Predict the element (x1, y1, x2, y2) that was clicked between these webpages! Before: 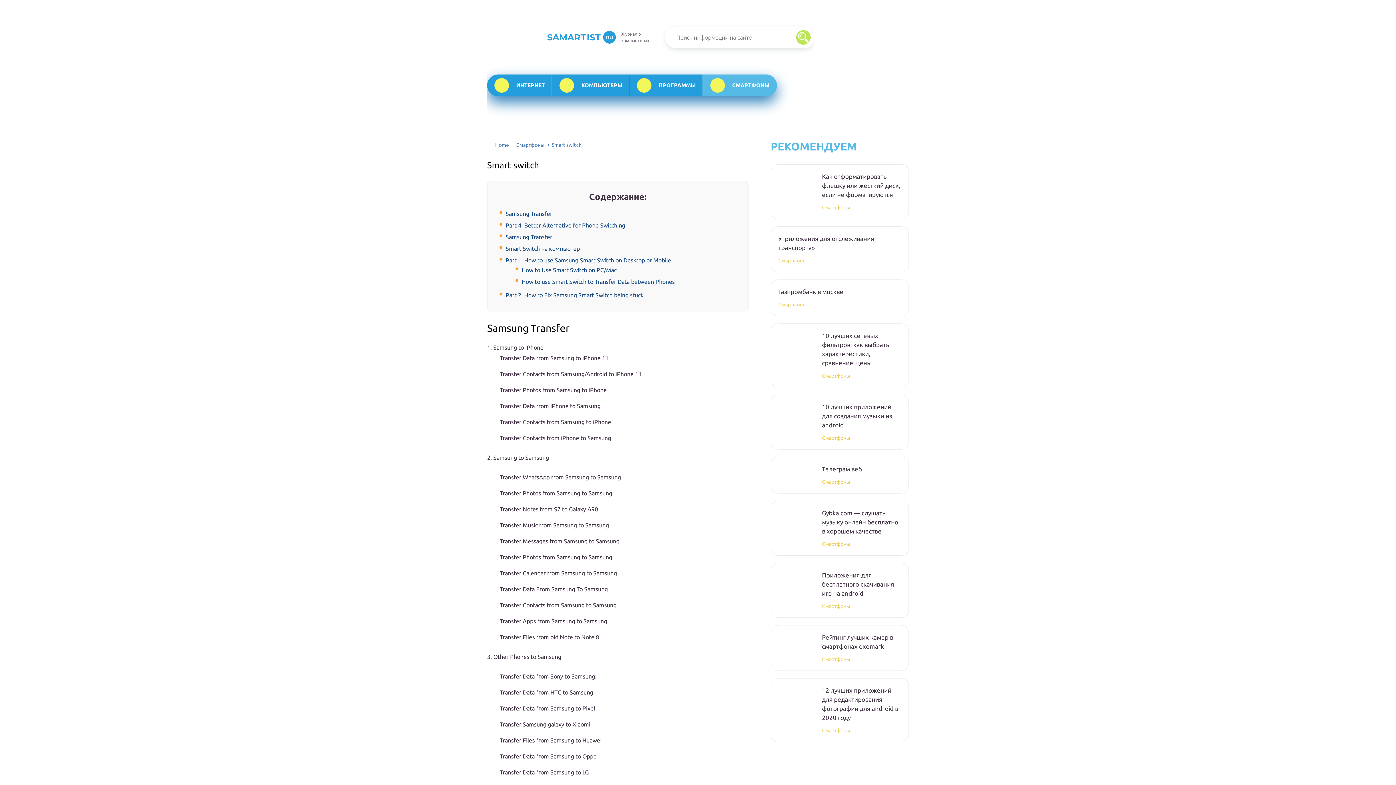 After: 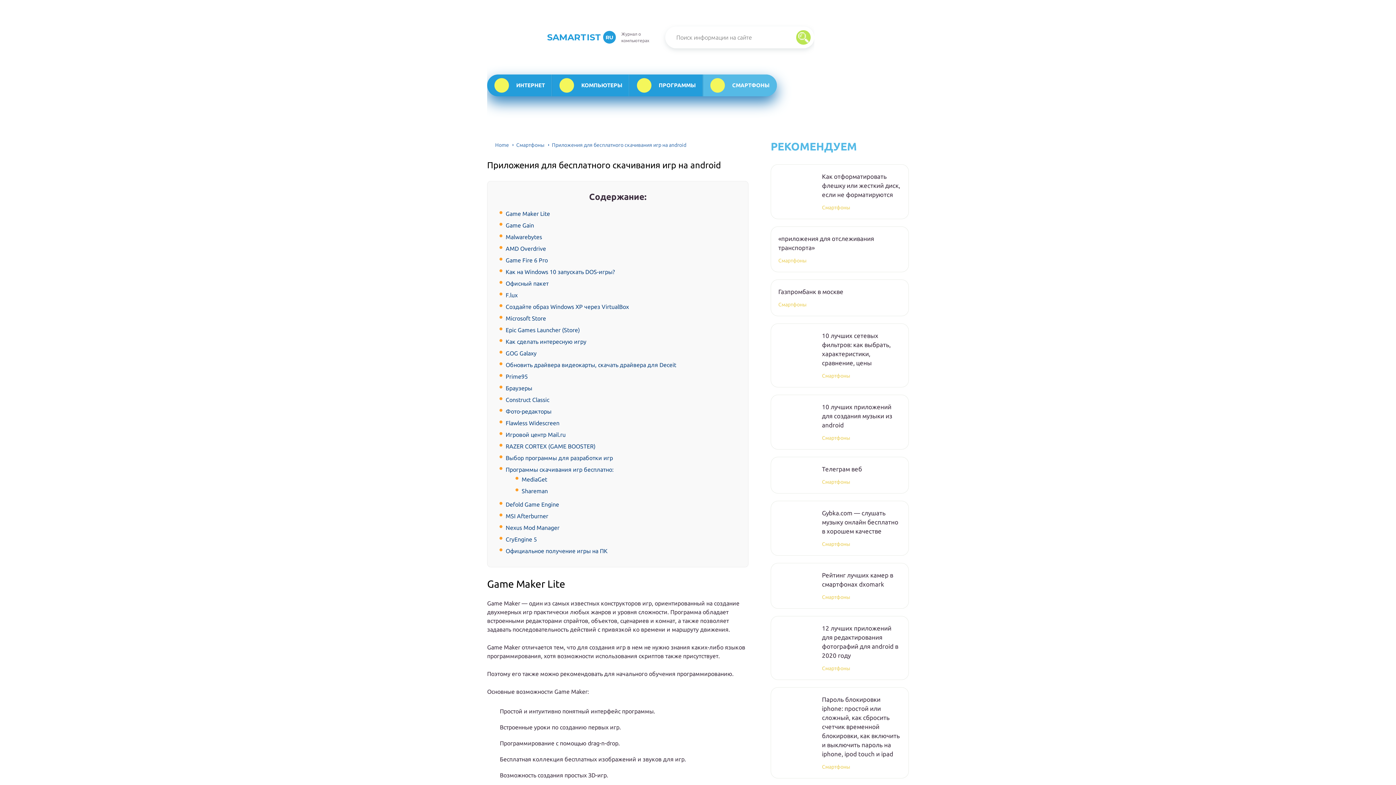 Action: bbox: (778, 590, 814, 590)